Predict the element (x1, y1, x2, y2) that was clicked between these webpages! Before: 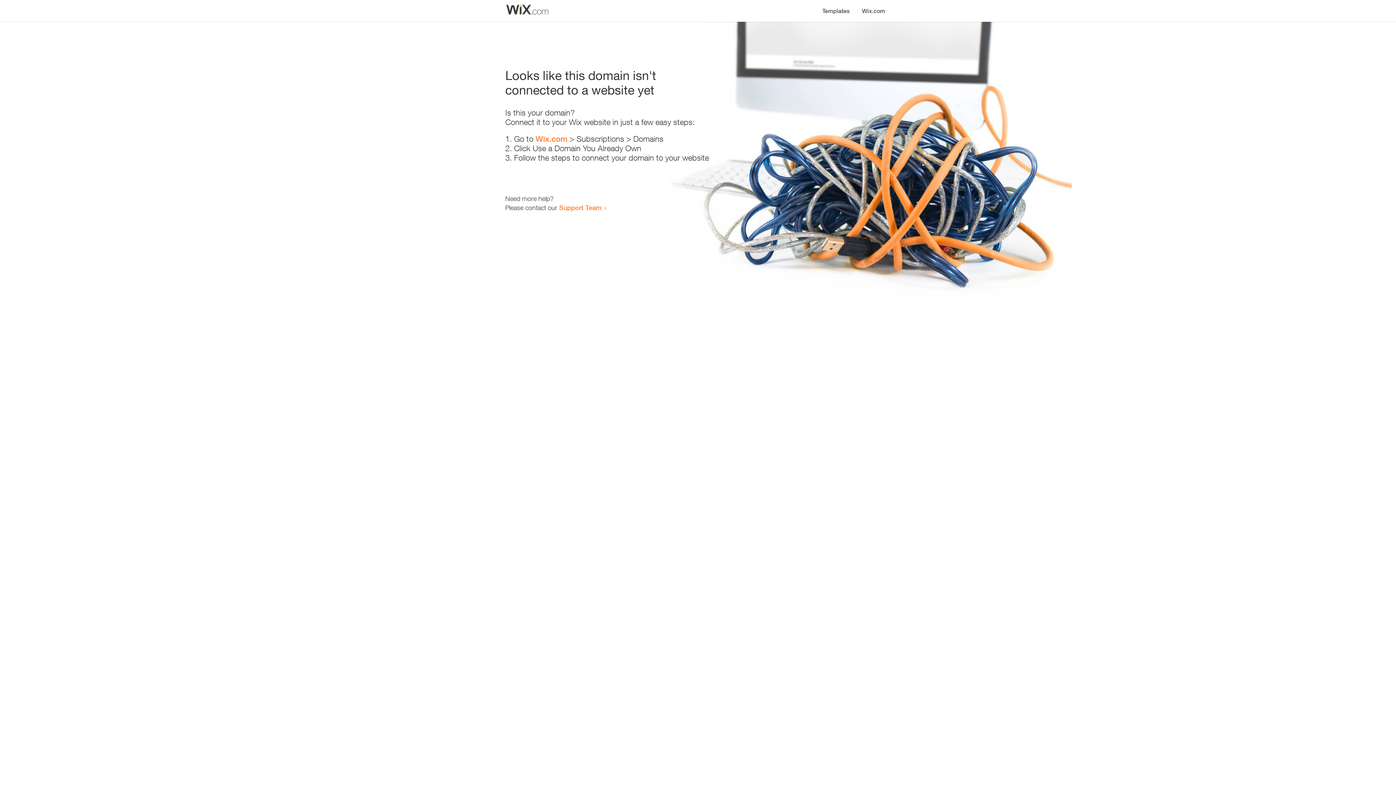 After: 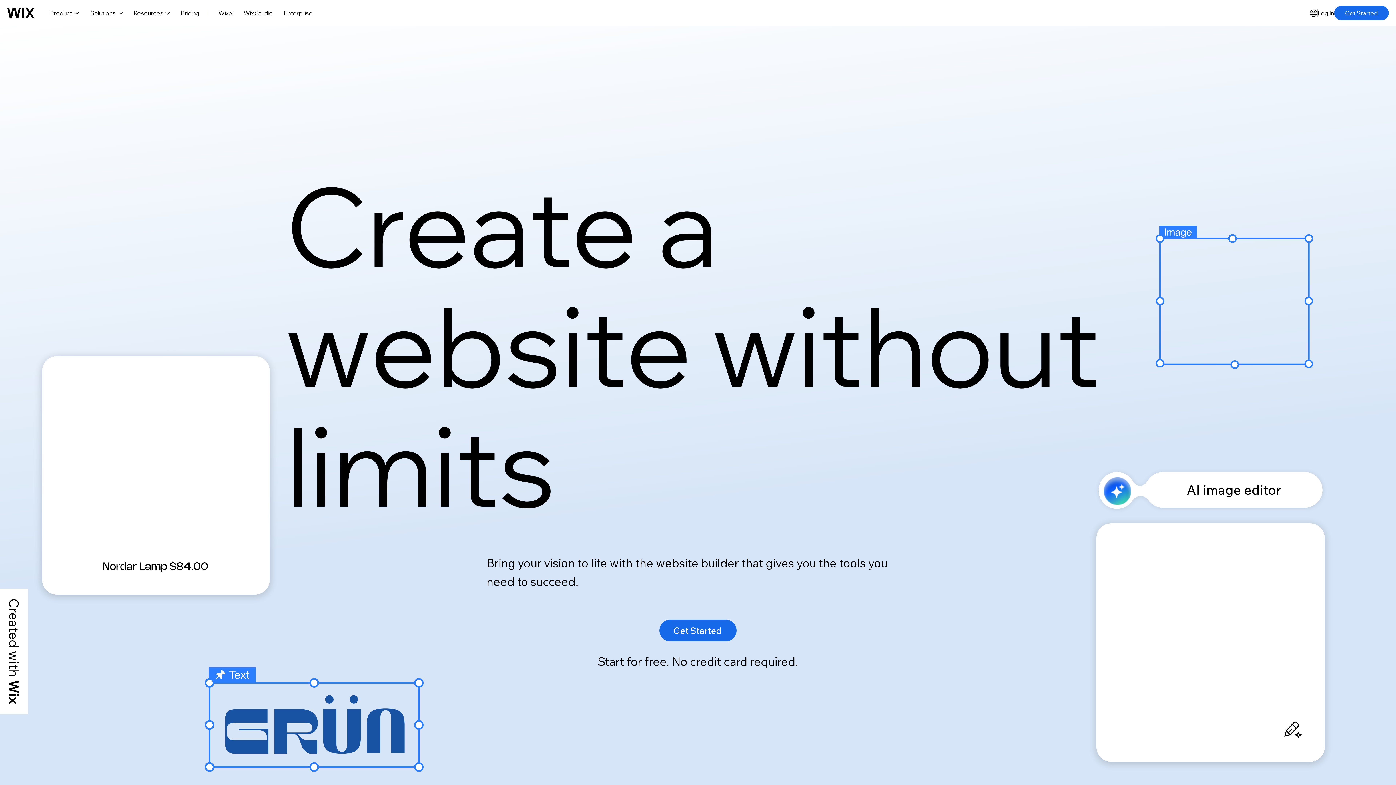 Action: bbox: (535, 134, 567, 143) label: Wix.com